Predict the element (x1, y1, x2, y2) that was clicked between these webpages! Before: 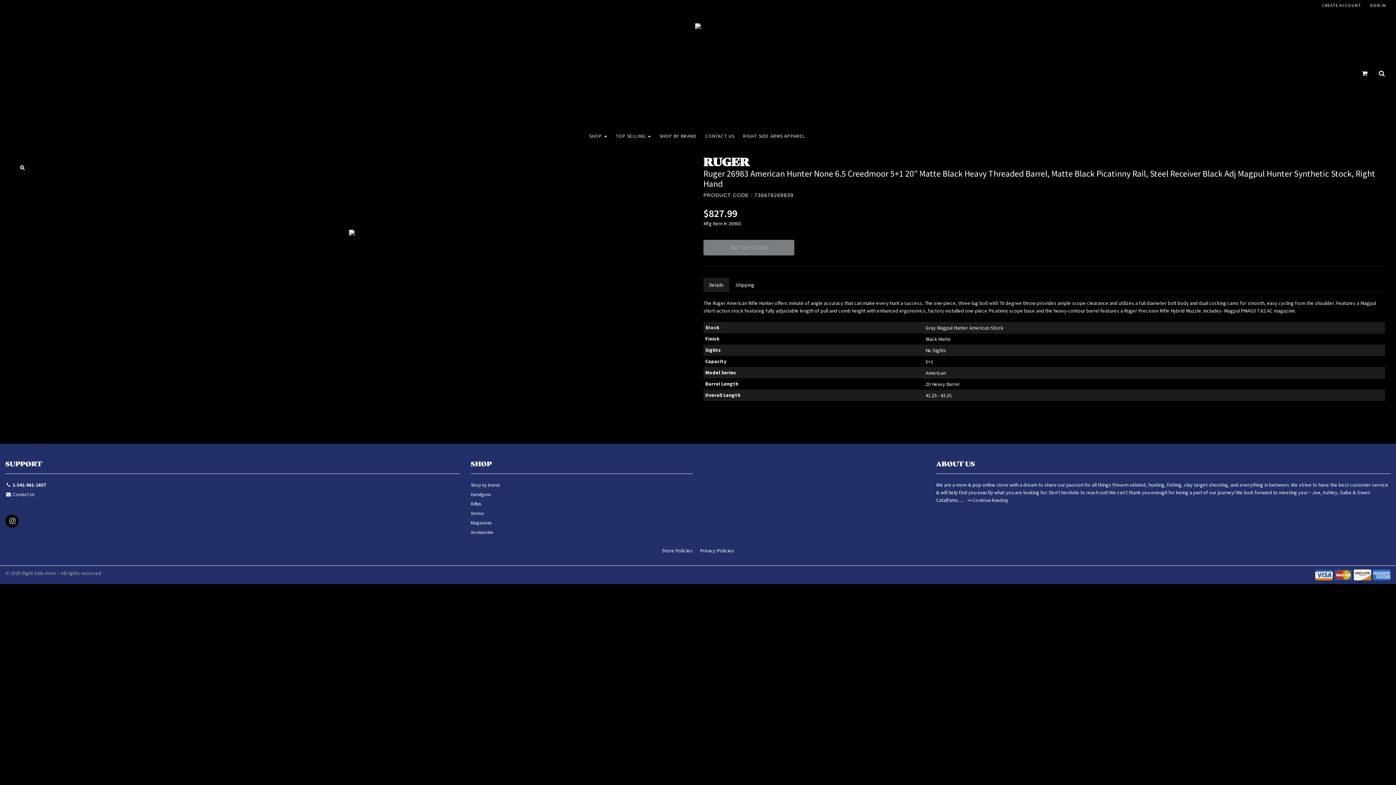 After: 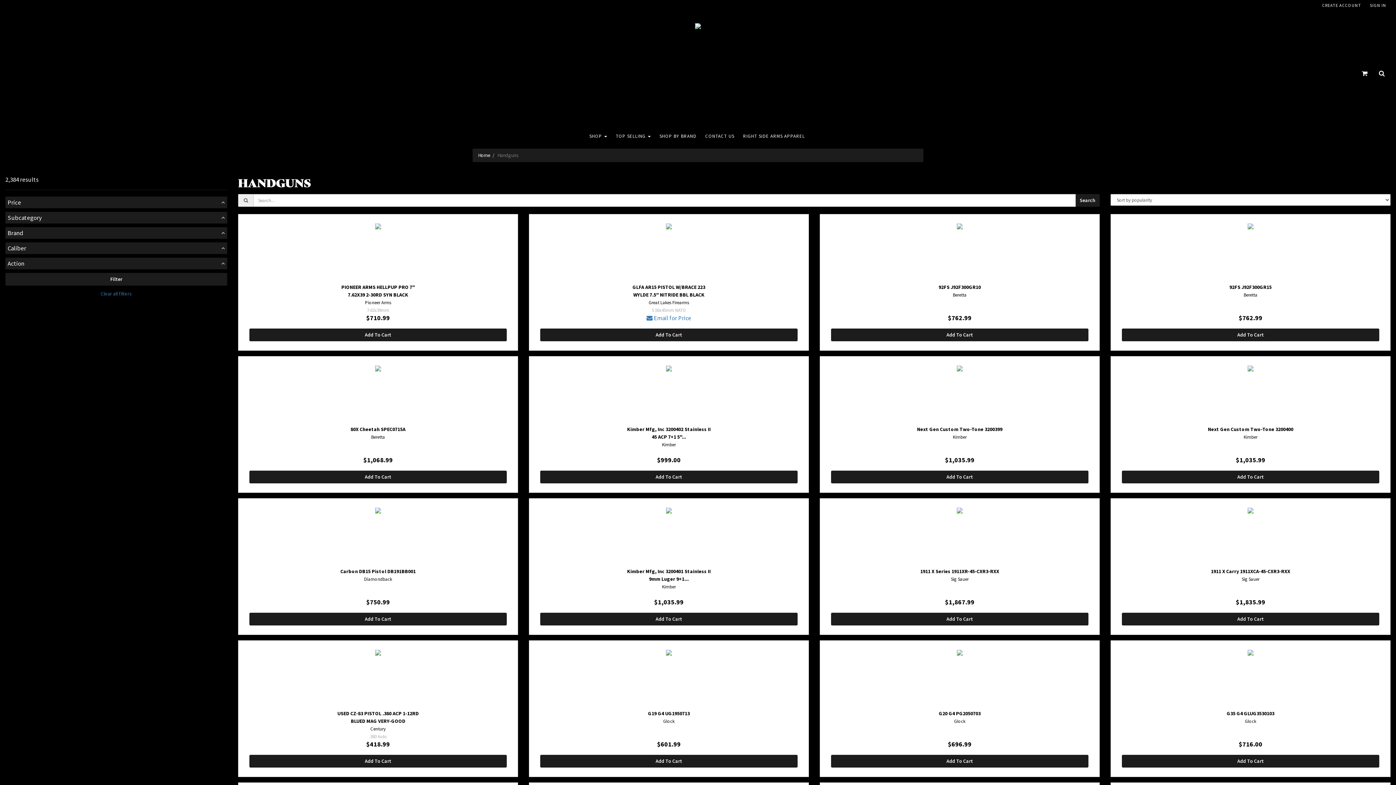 Action: bbox: (470, 490, 692, 500) label: Handguns